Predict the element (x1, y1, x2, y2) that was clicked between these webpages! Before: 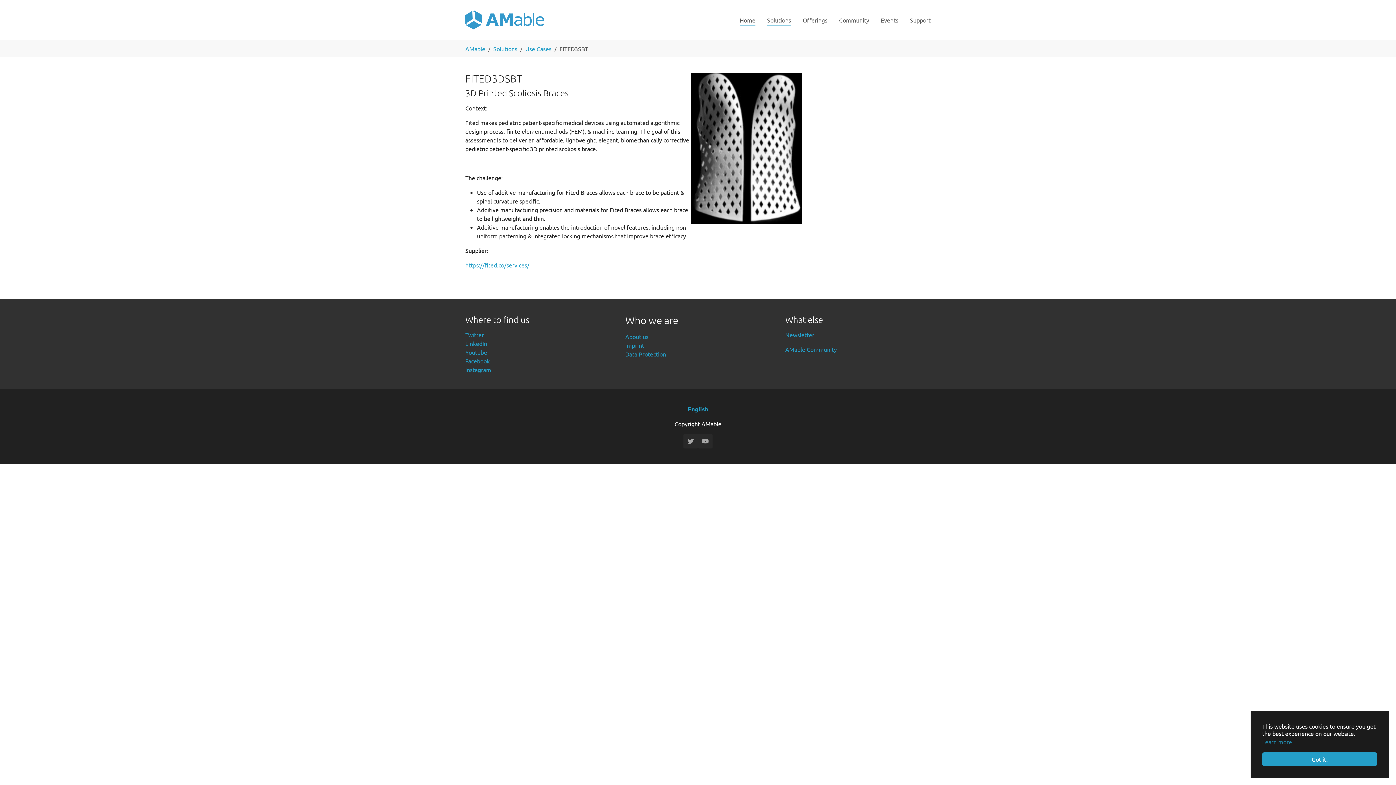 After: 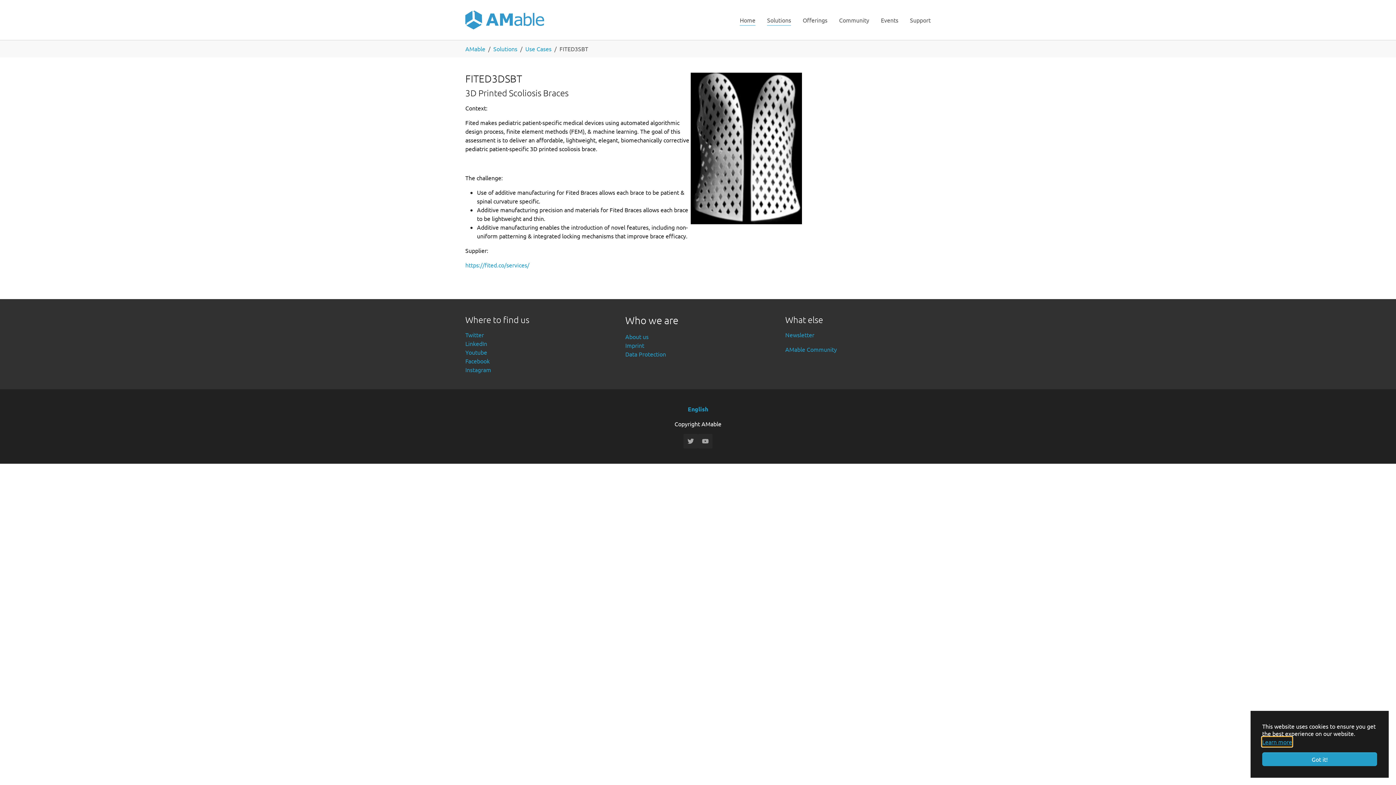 Action: label: learn more about cookies bbox: (1262, 737, 1292, 746)